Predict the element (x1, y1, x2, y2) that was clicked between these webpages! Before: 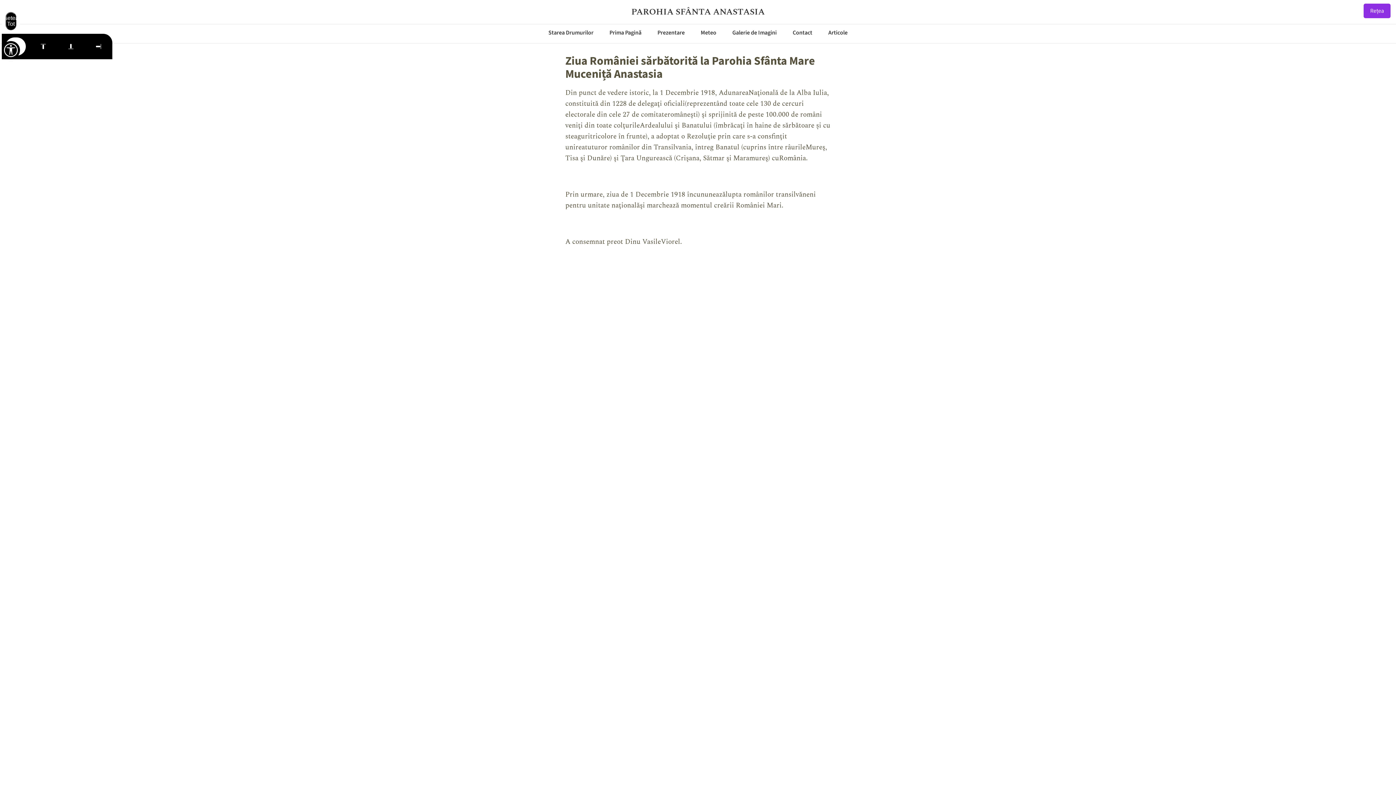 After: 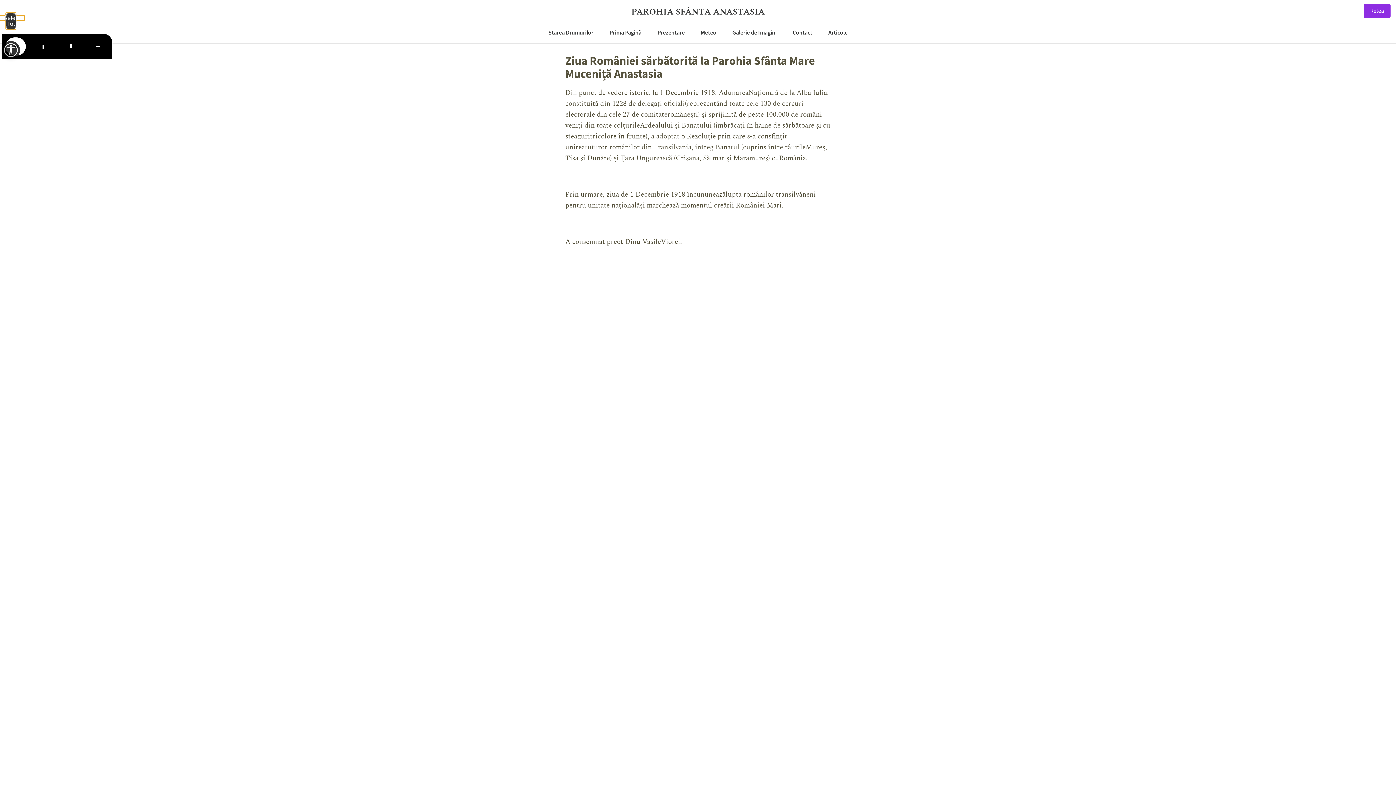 Action: label: Resetează Tot bbox: (5, 12, 16, 30)